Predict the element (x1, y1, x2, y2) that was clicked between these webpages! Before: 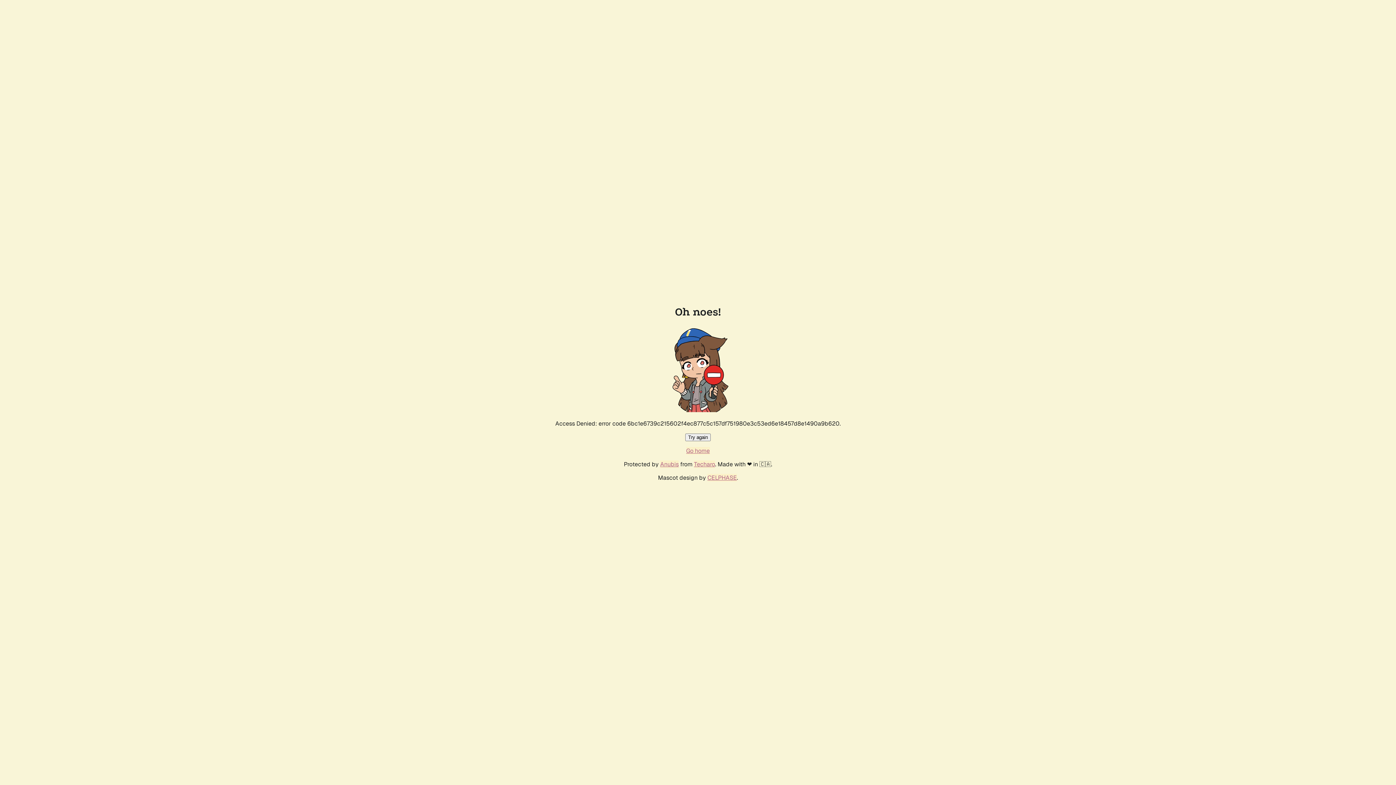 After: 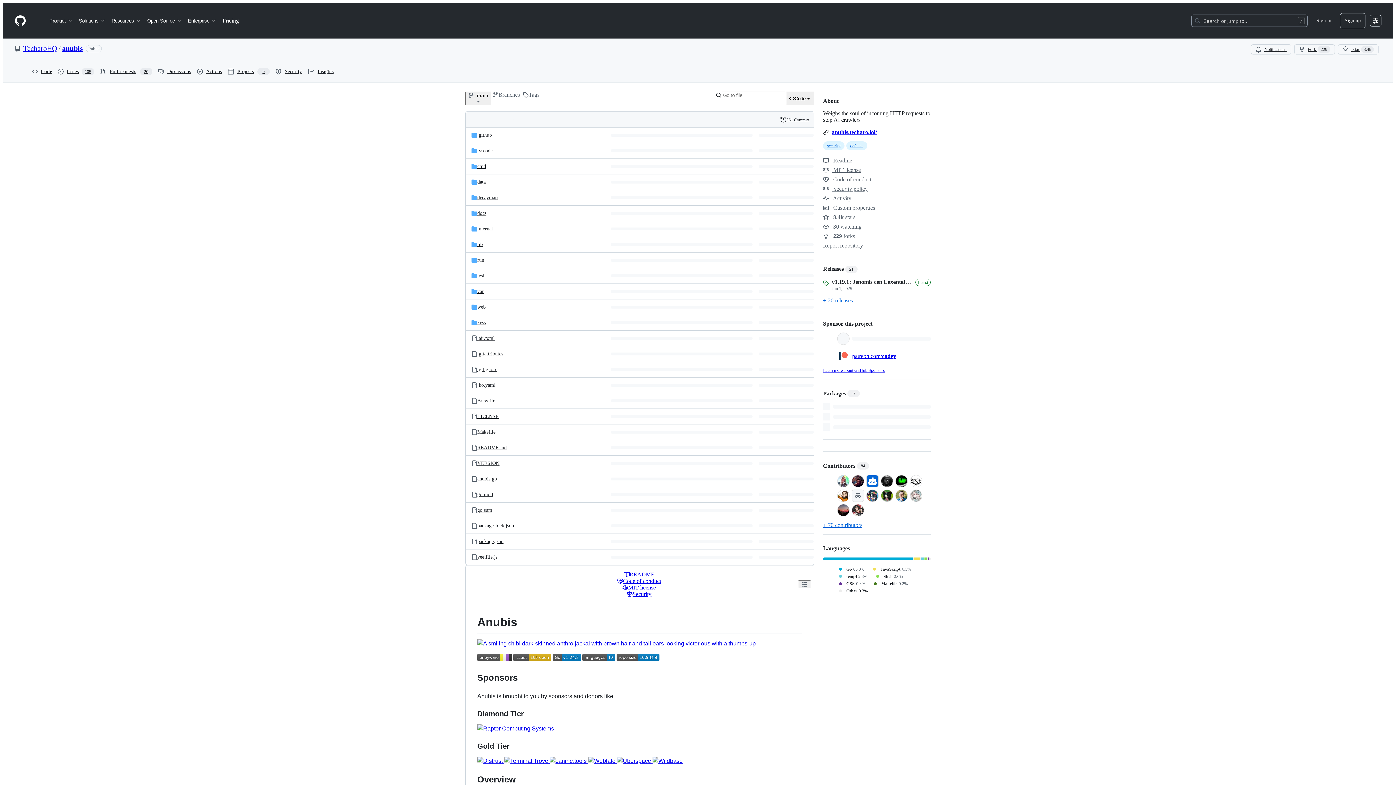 Action: bbox: (660, 460, 678, 468) label: Anubis